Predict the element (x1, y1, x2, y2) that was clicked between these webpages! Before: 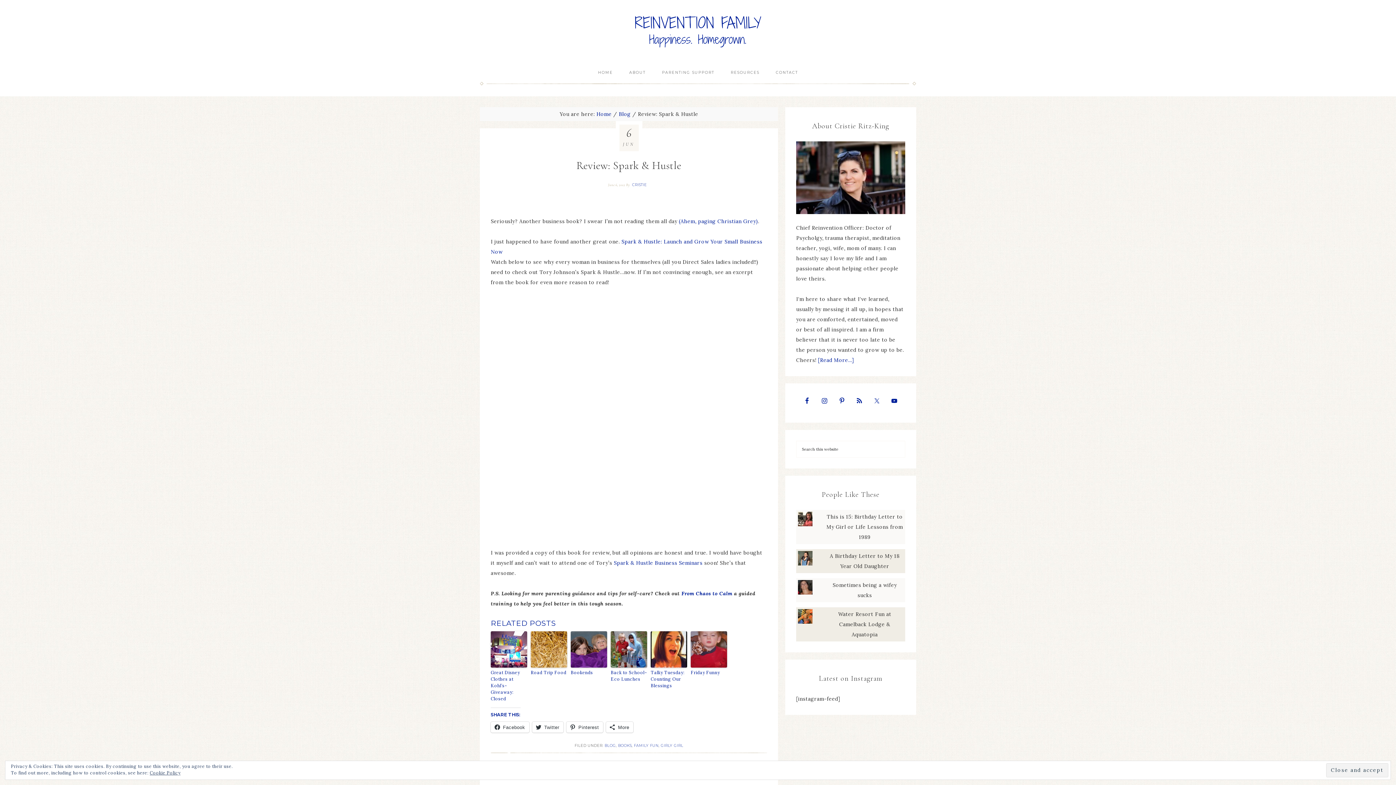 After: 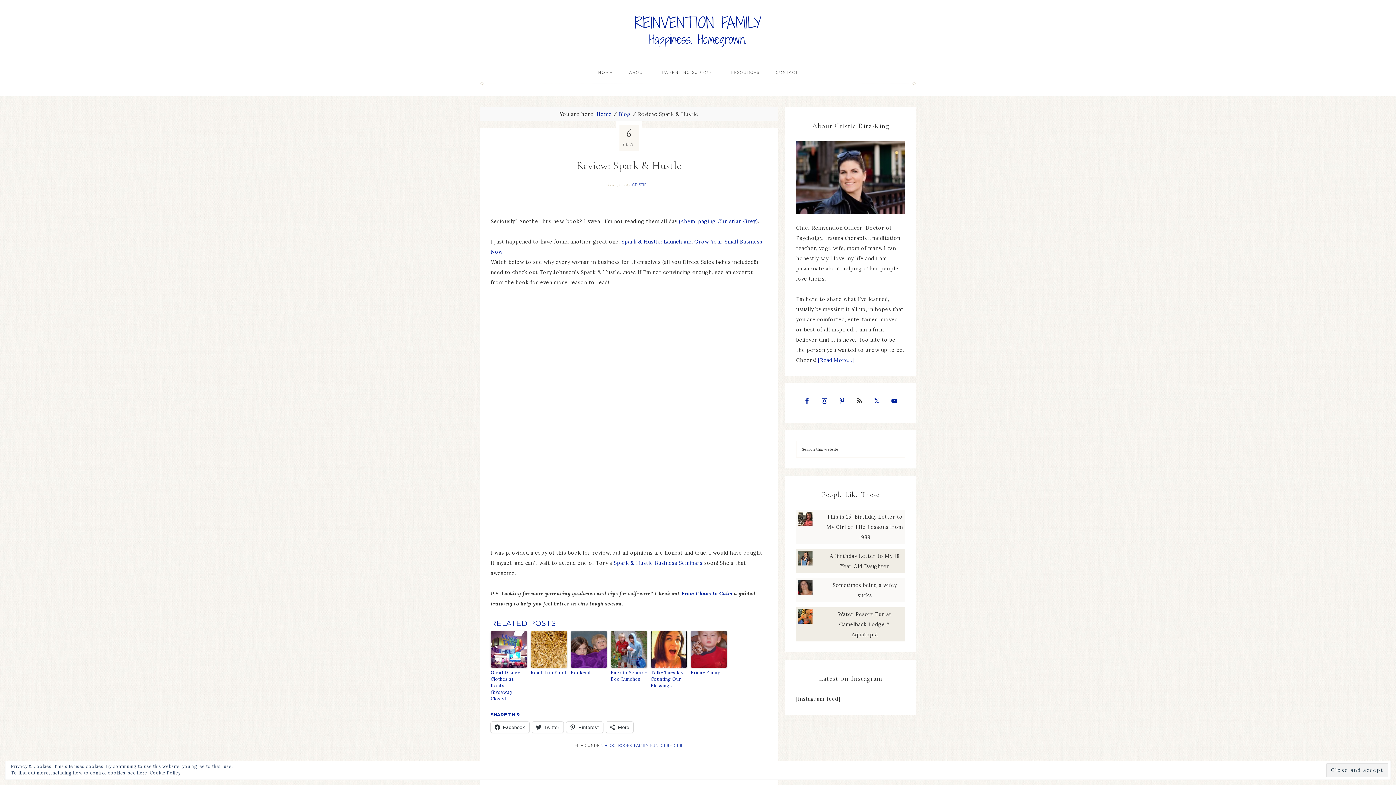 Action: bbox: (853, 394, 866, 407)